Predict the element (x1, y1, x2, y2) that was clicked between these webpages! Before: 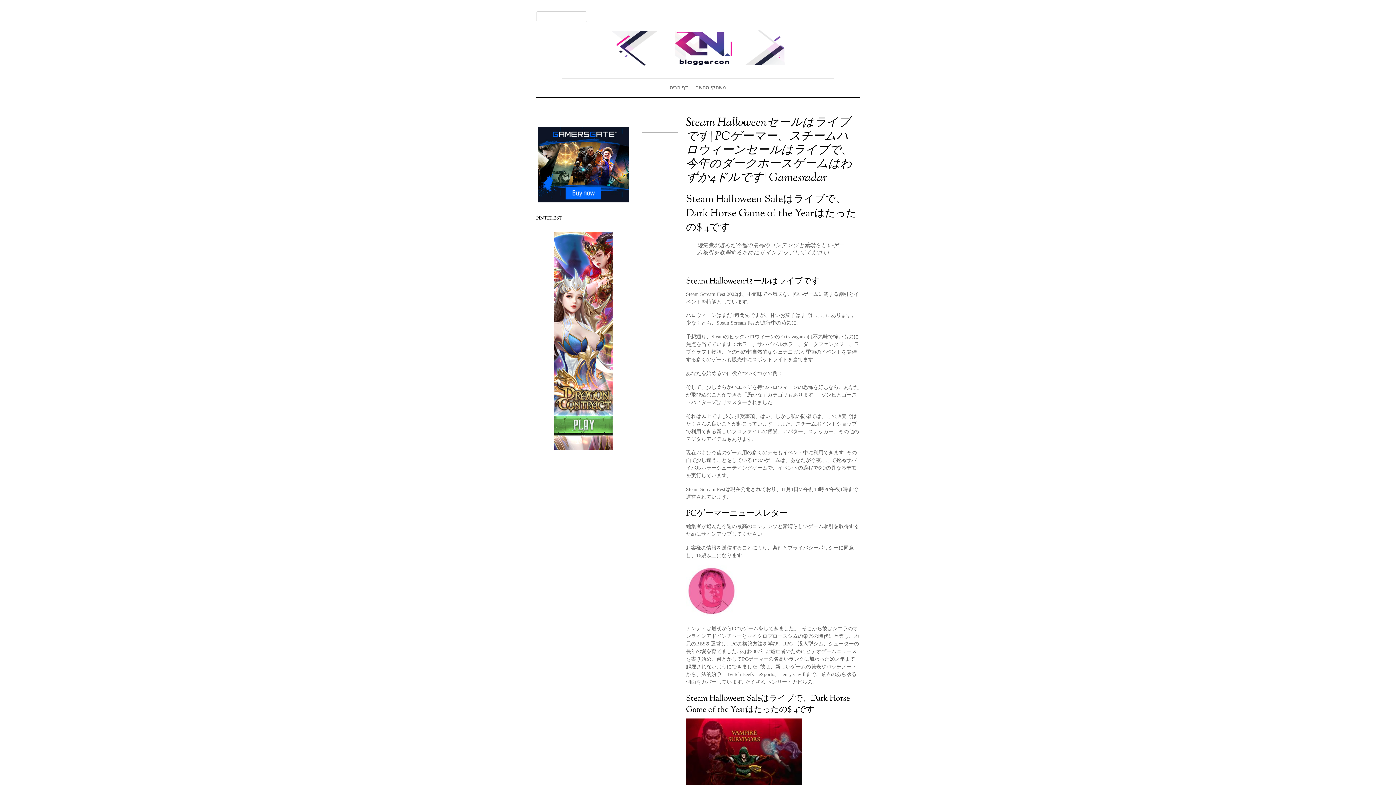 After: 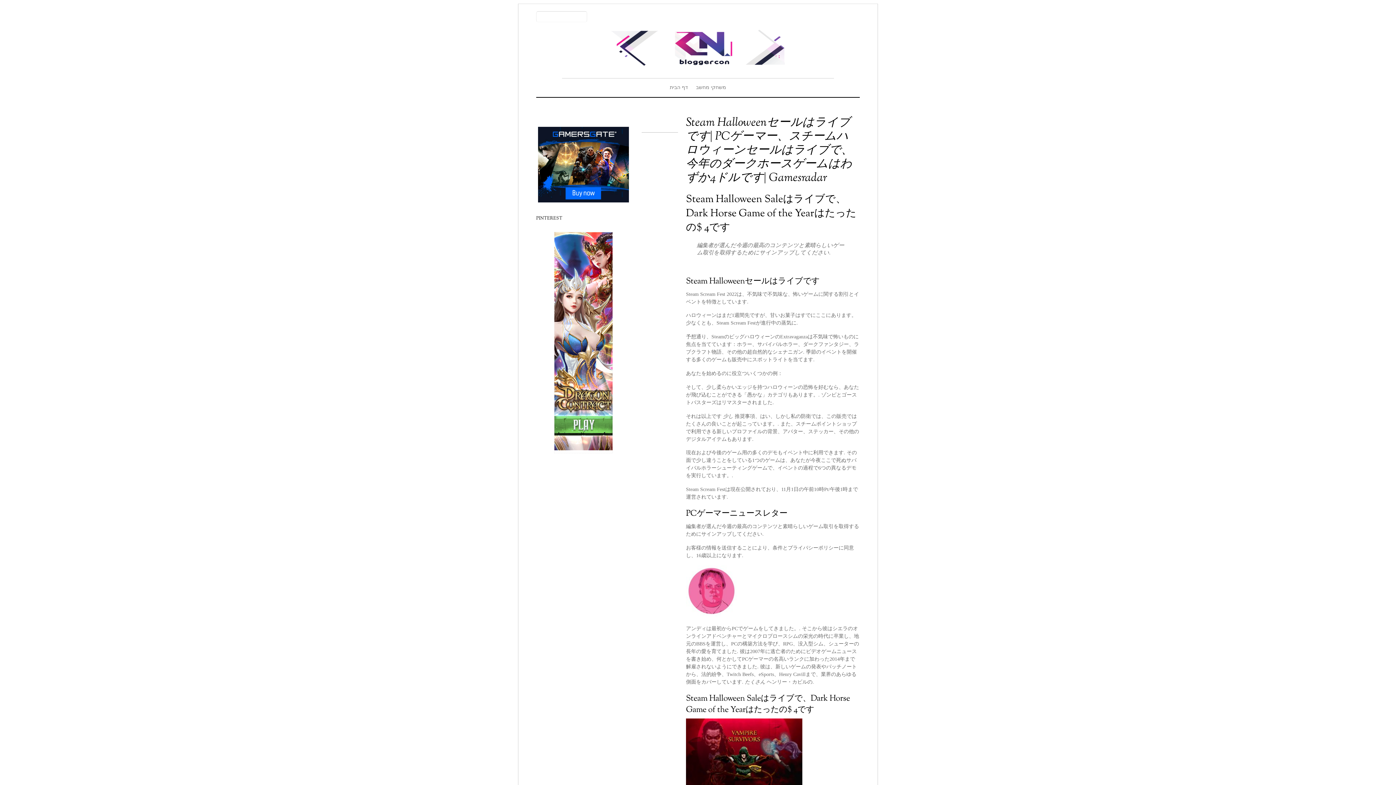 Action: bbox: (554, 232, 612, 453)